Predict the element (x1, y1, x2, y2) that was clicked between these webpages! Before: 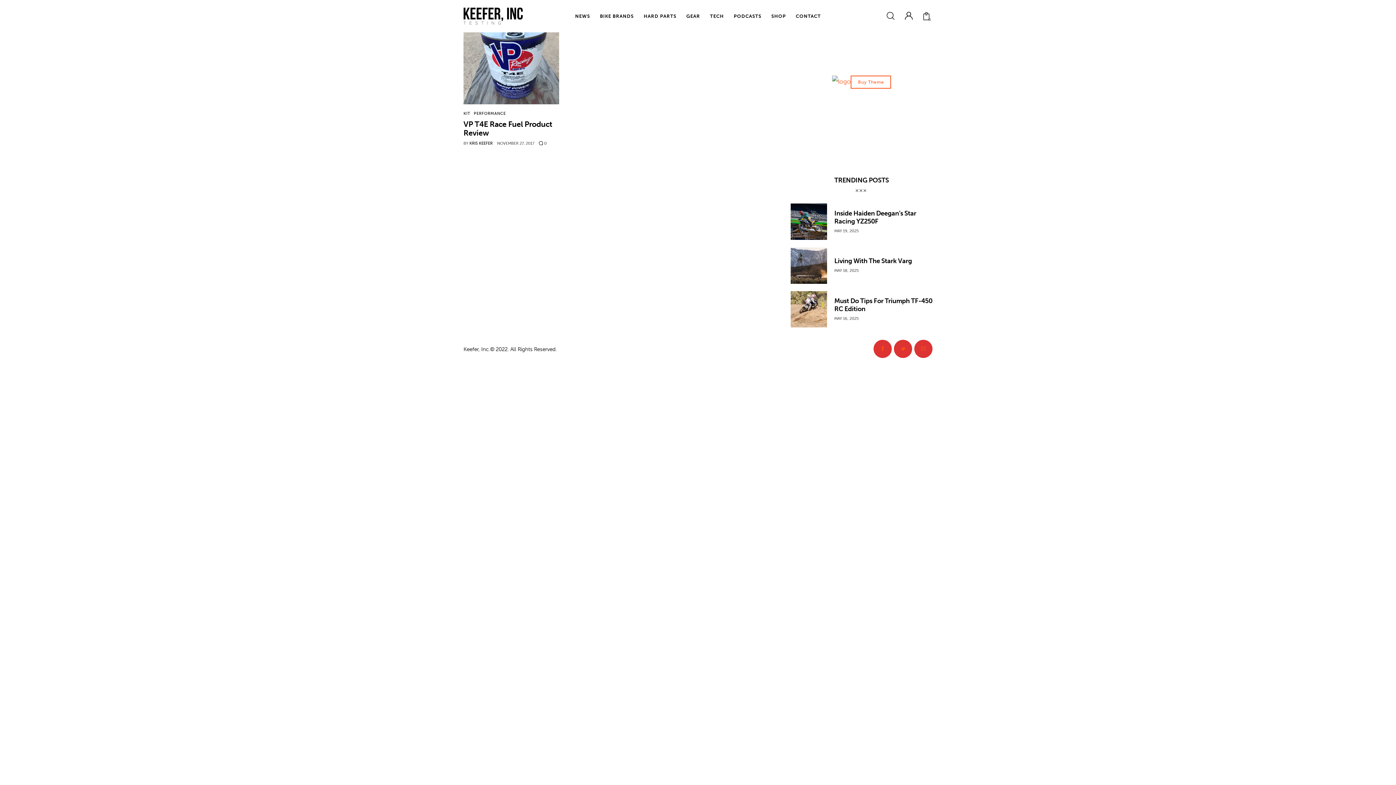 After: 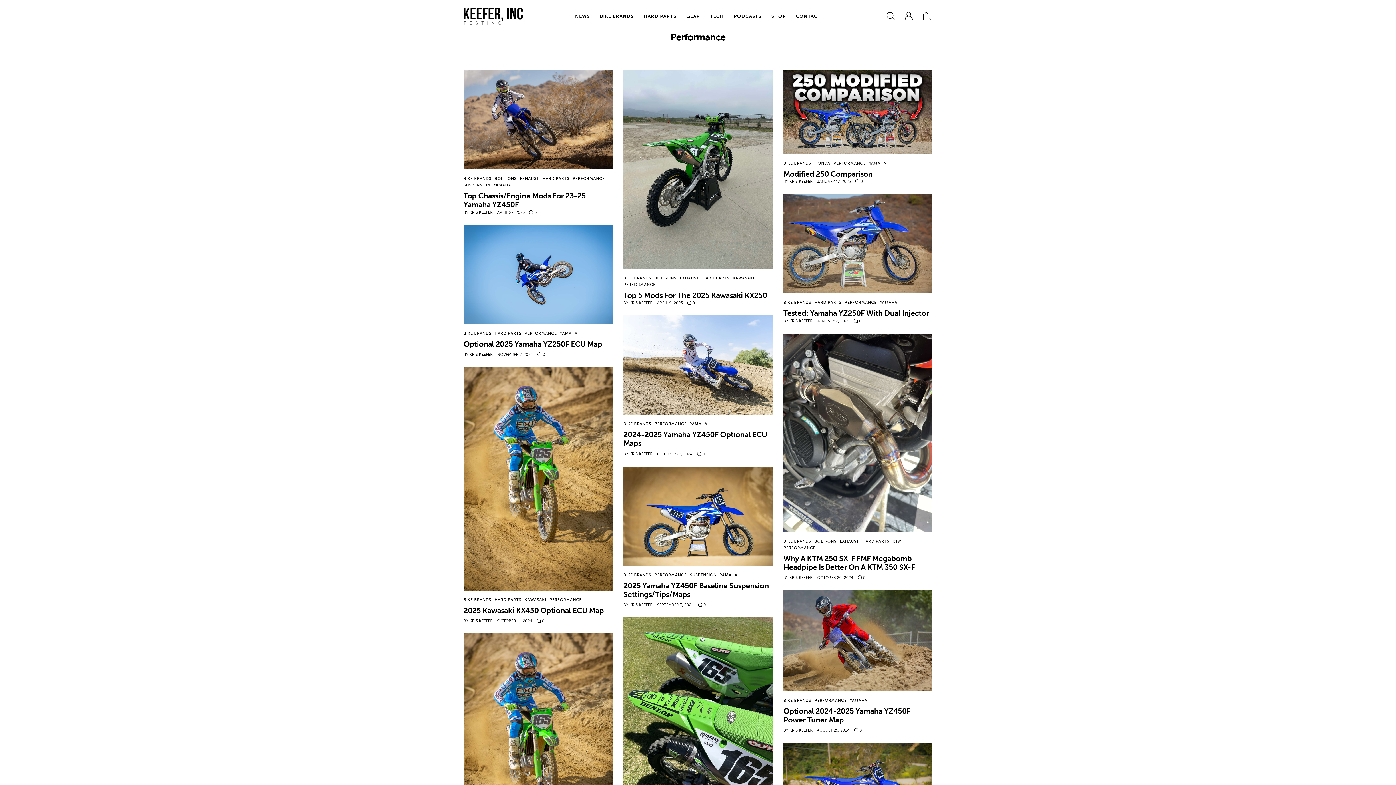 Action: bbox: (473, 111, 505, 115) label: PERFORMANCE